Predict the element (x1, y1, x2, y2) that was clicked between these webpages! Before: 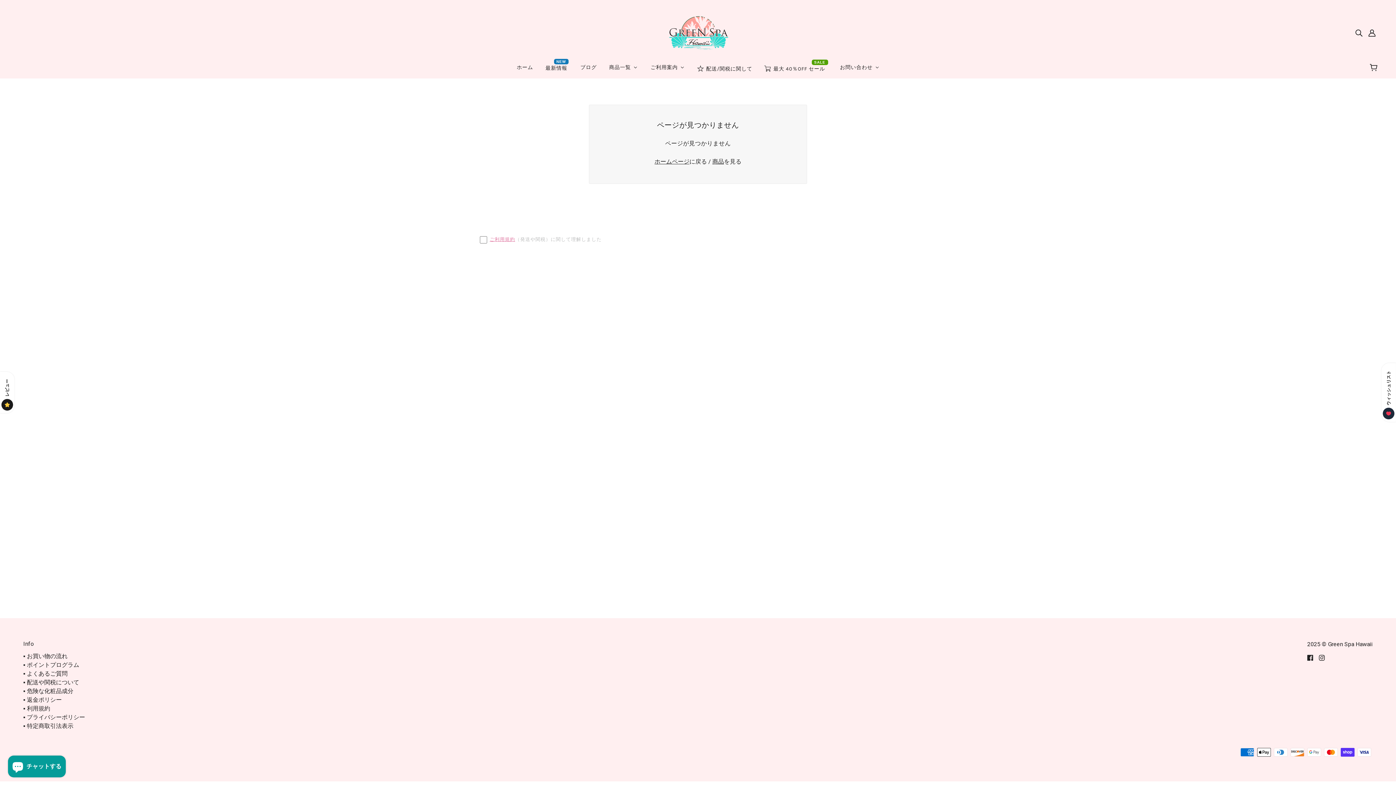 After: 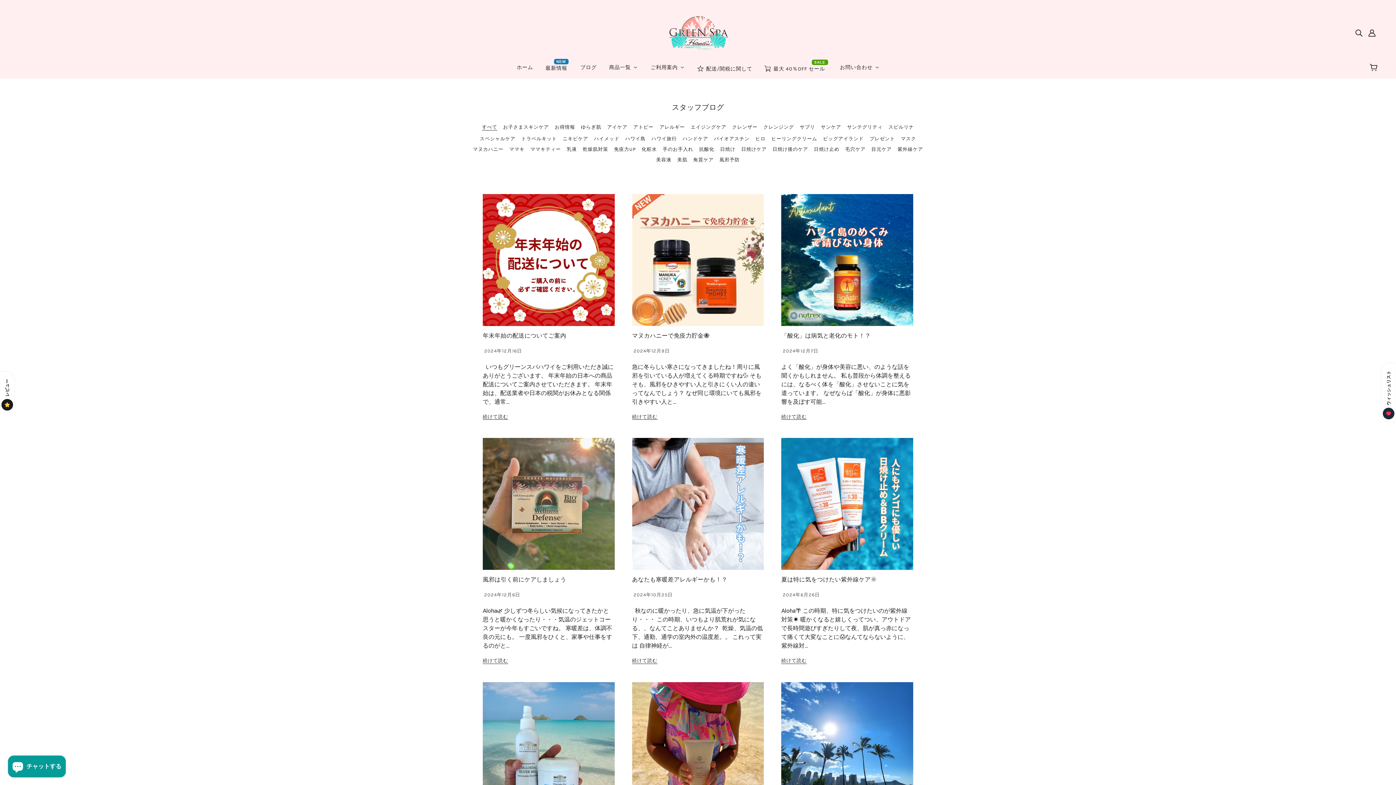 Action: bbox: (574, 59, 602, 75) label: ブログ